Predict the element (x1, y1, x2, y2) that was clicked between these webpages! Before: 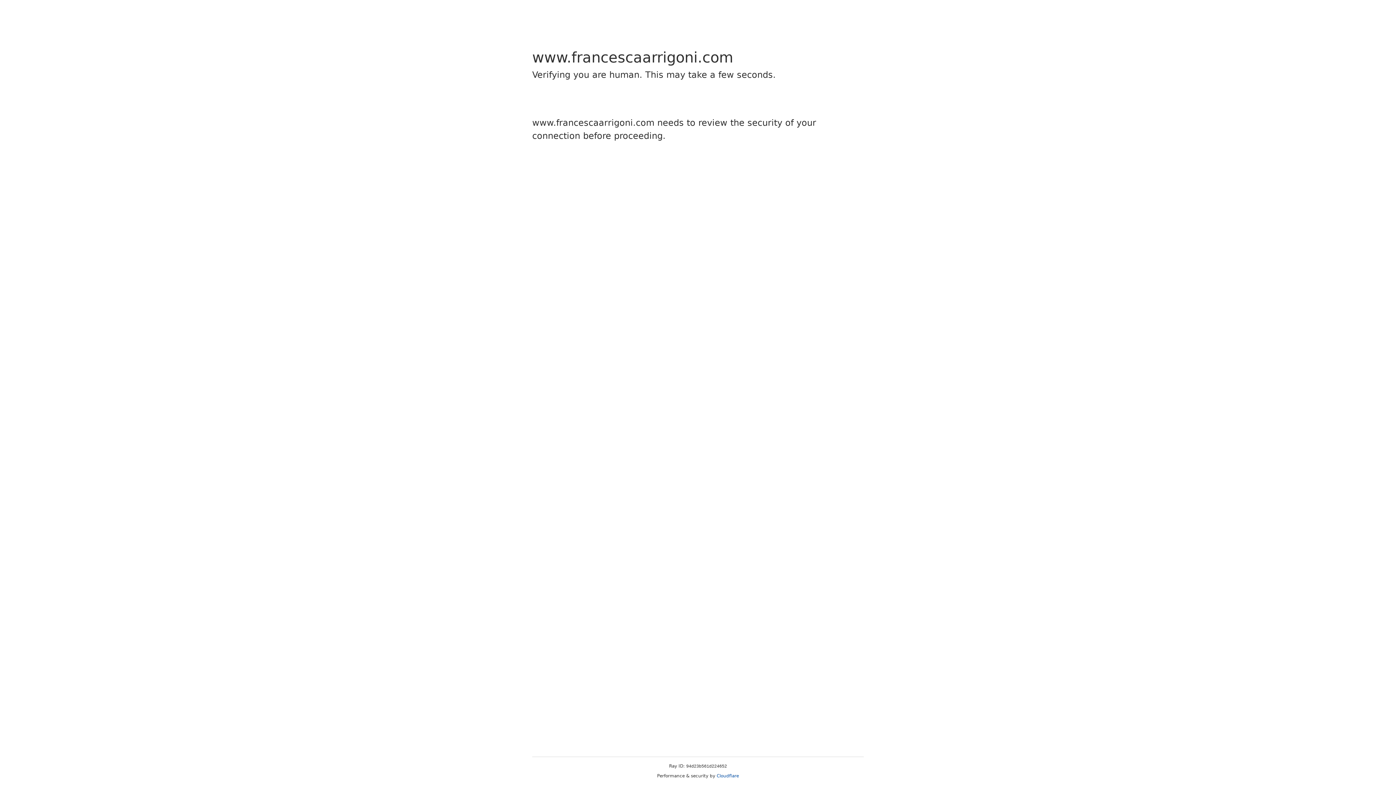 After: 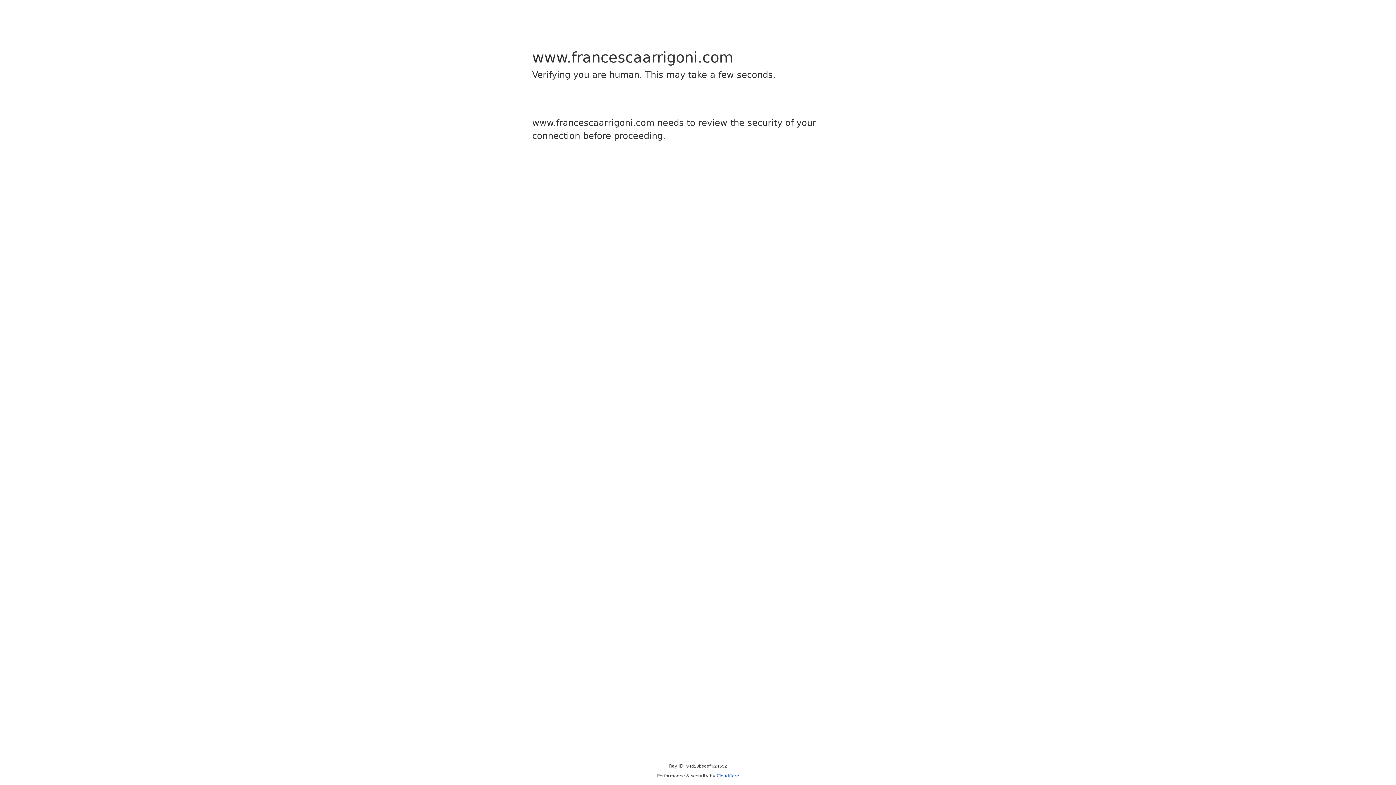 Action: label: Cloudflare bbox: (716, 773, 739, 778)